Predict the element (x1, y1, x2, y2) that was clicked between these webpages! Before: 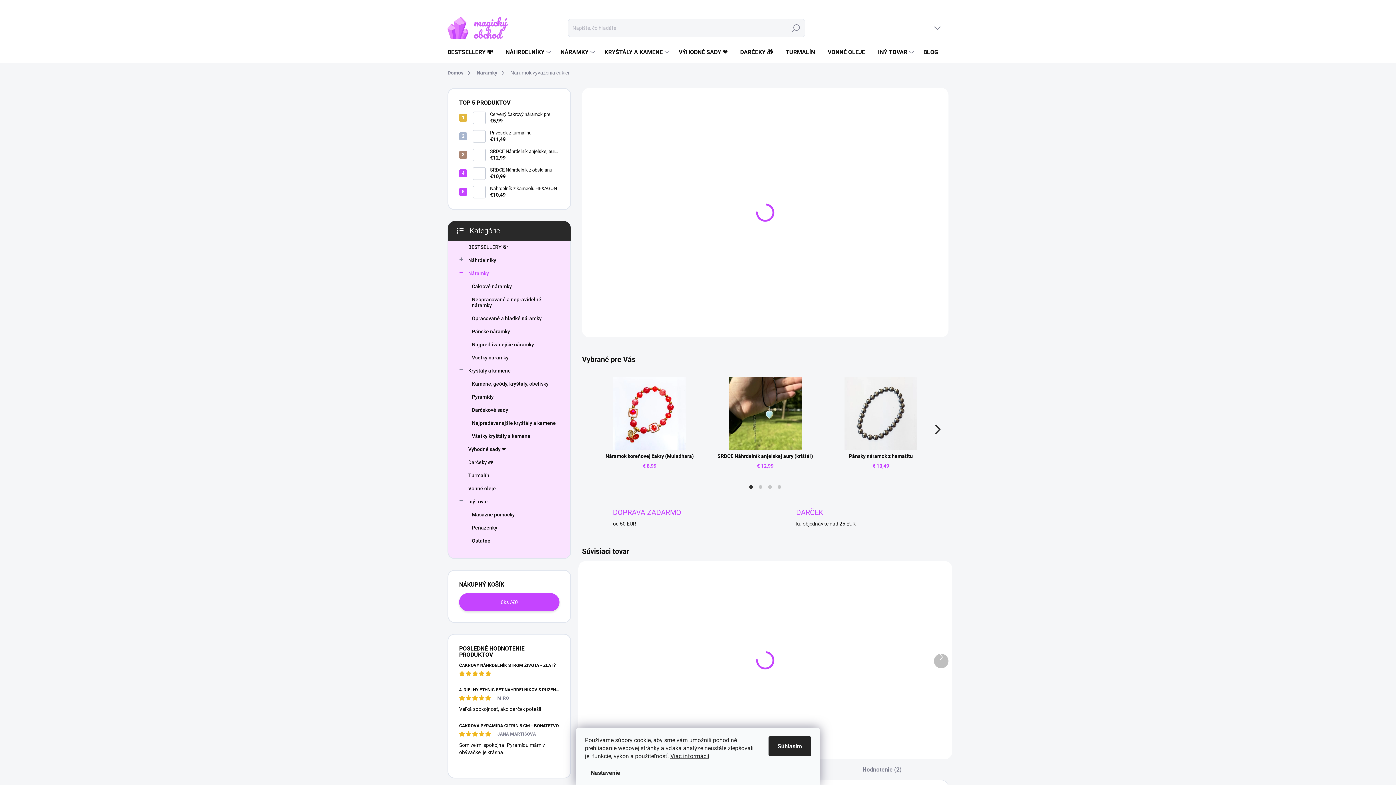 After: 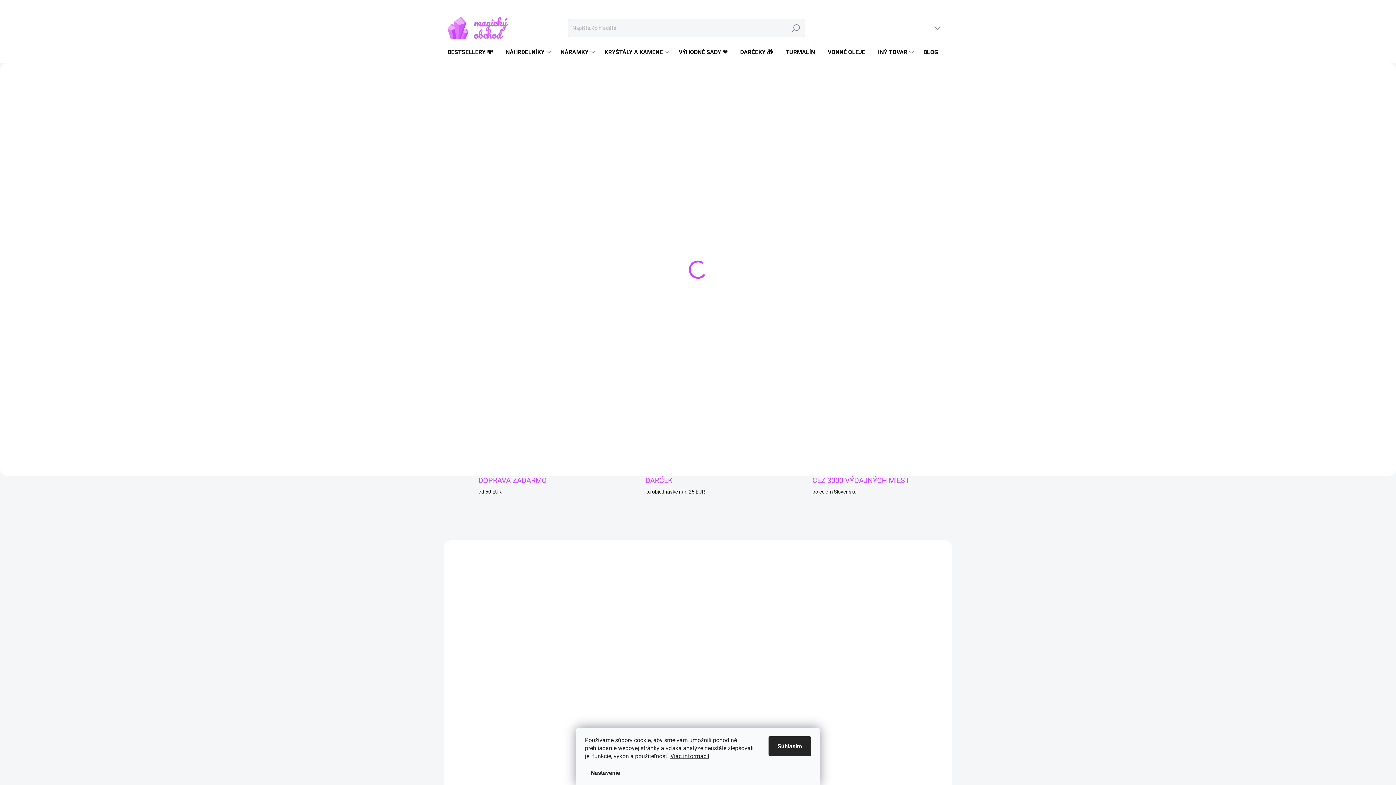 Action: label: Domov bbox: (447, 66, 471, 78)